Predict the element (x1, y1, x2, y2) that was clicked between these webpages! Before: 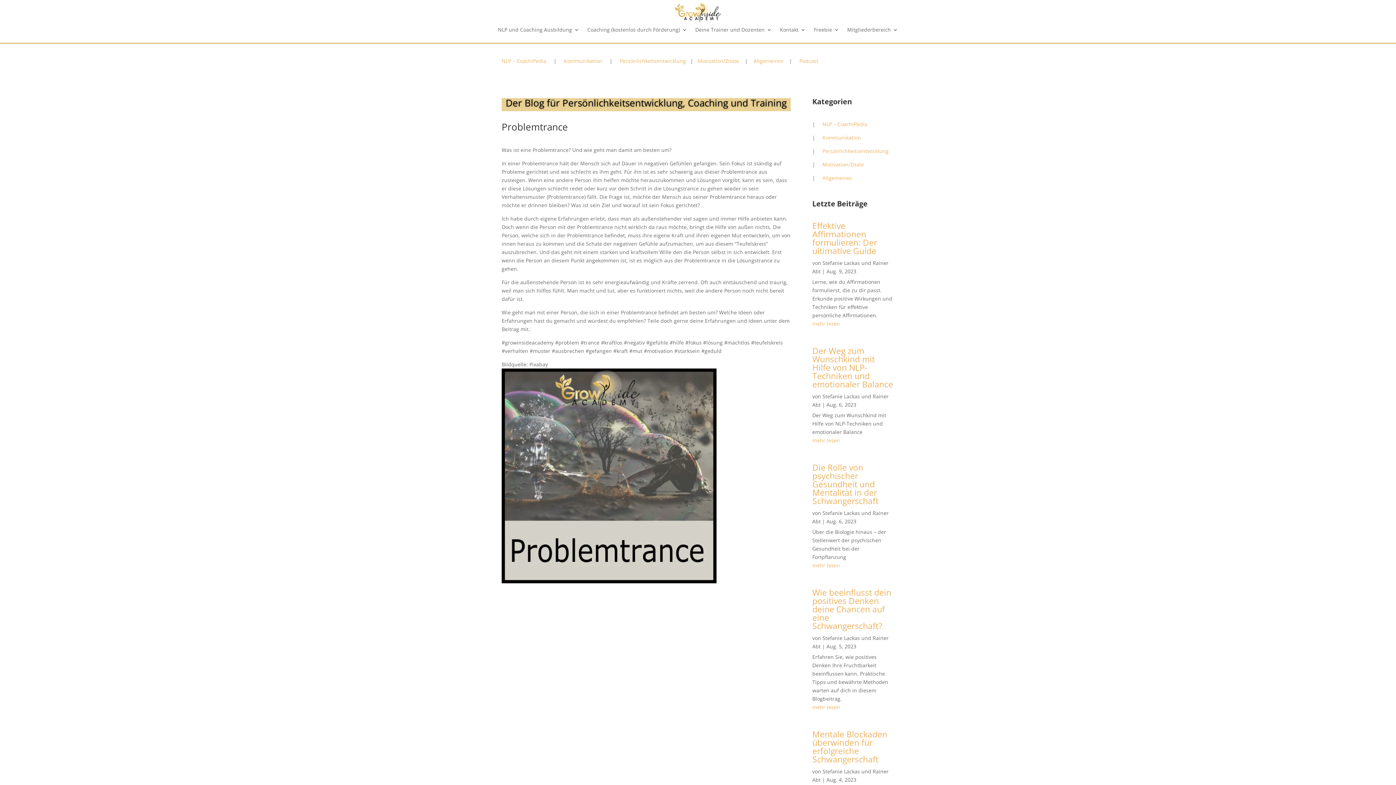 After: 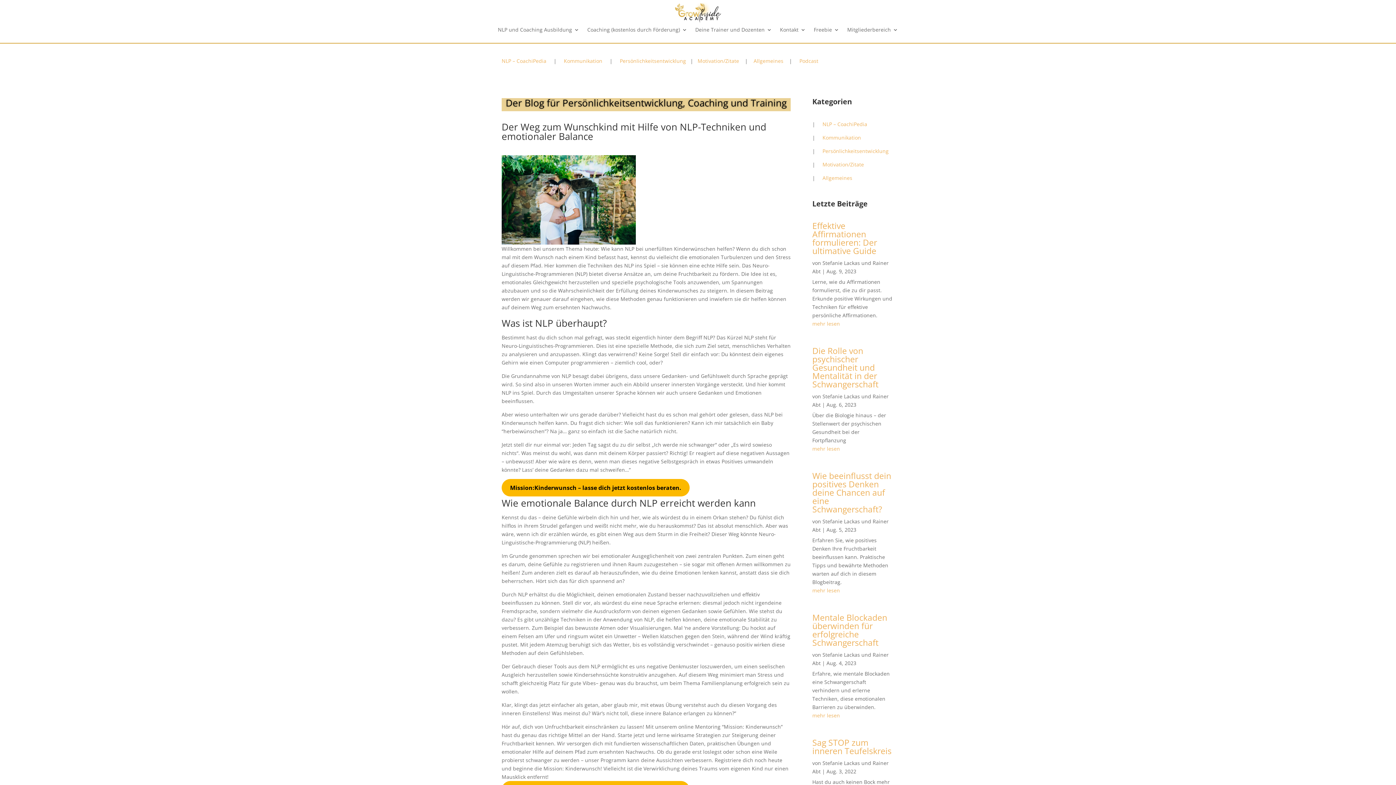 Action: label: Der Weg zum Wunschkind mit Hilfe von NLP-Techniken und emotionaler Balance bbox: (812, 345, 893, 390)